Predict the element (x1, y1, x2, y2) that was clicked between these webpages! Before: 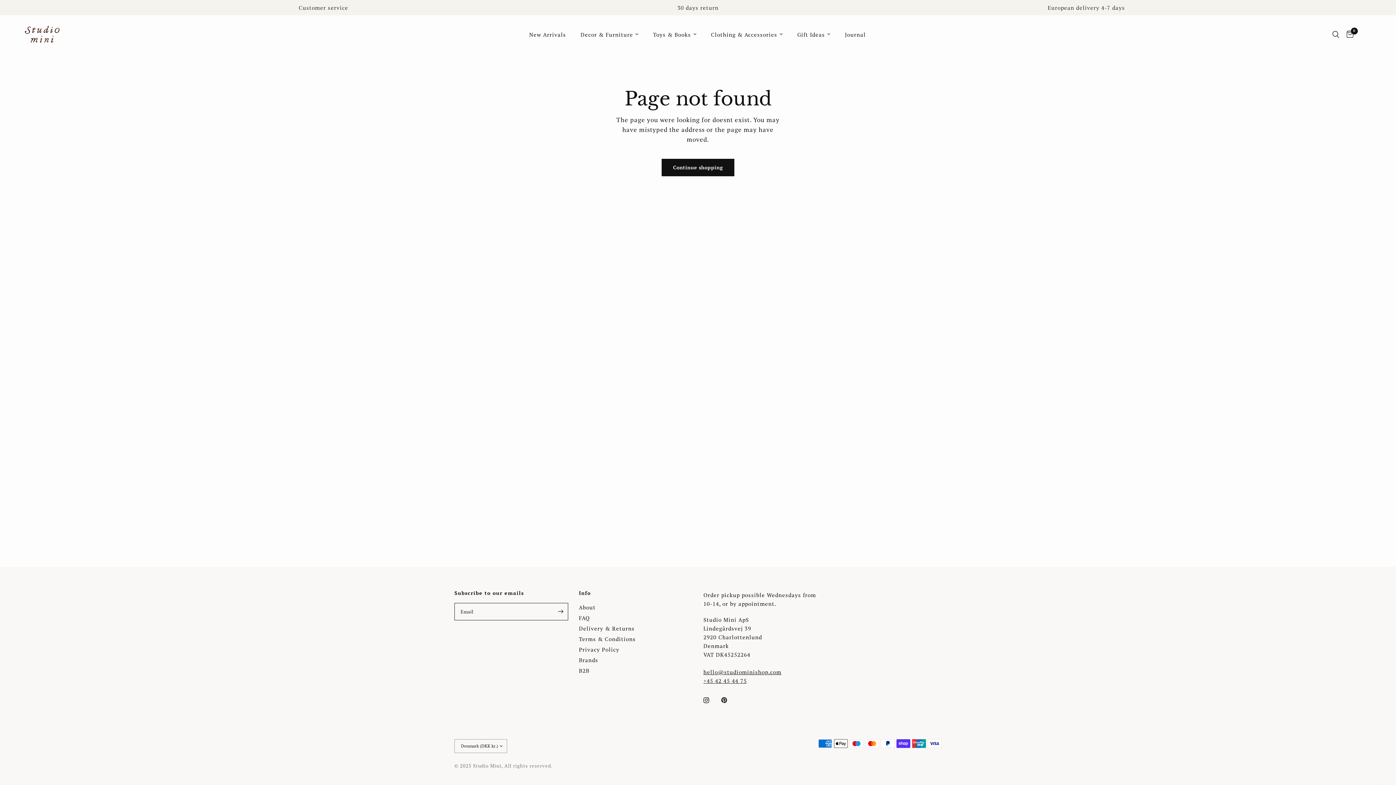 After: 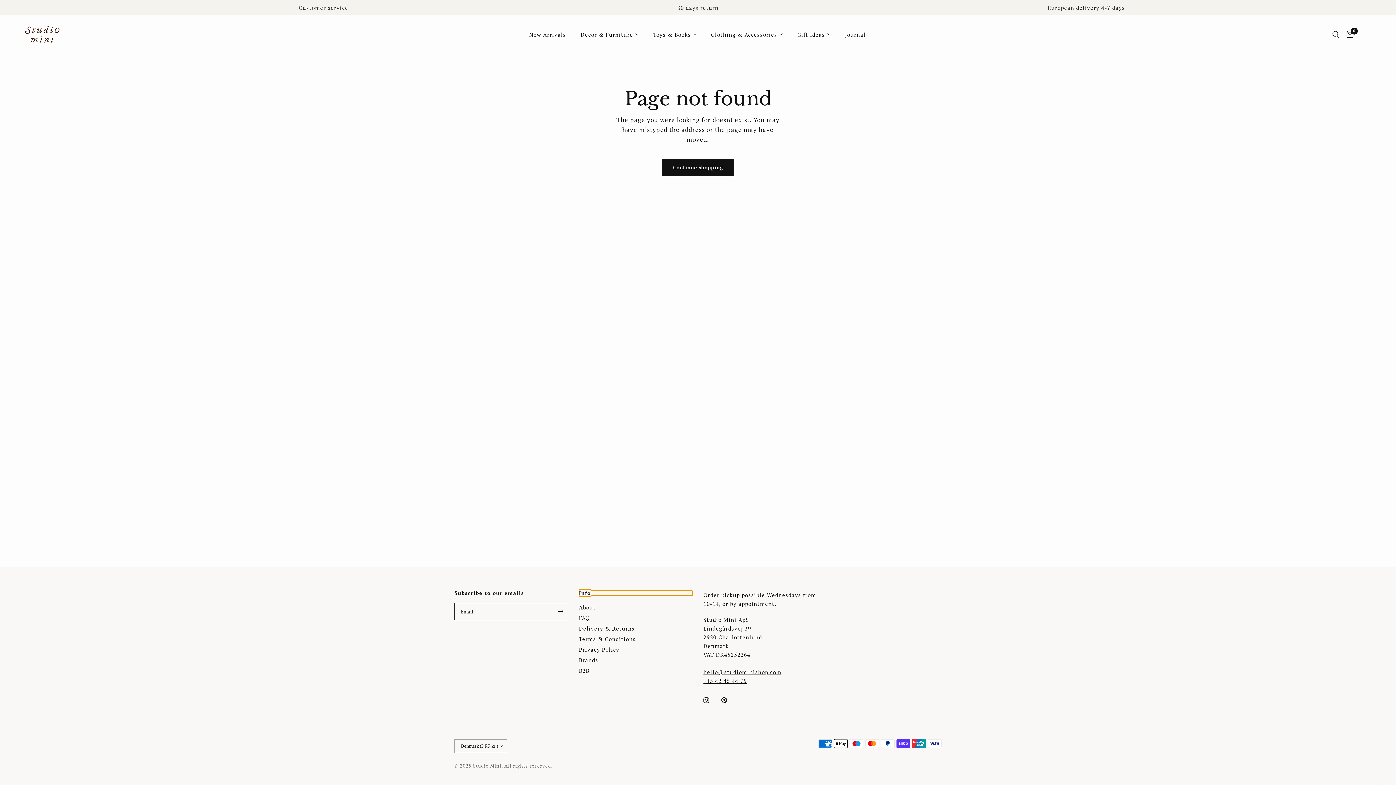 Action: label: Info bbox: (579, 590, 692, 595)